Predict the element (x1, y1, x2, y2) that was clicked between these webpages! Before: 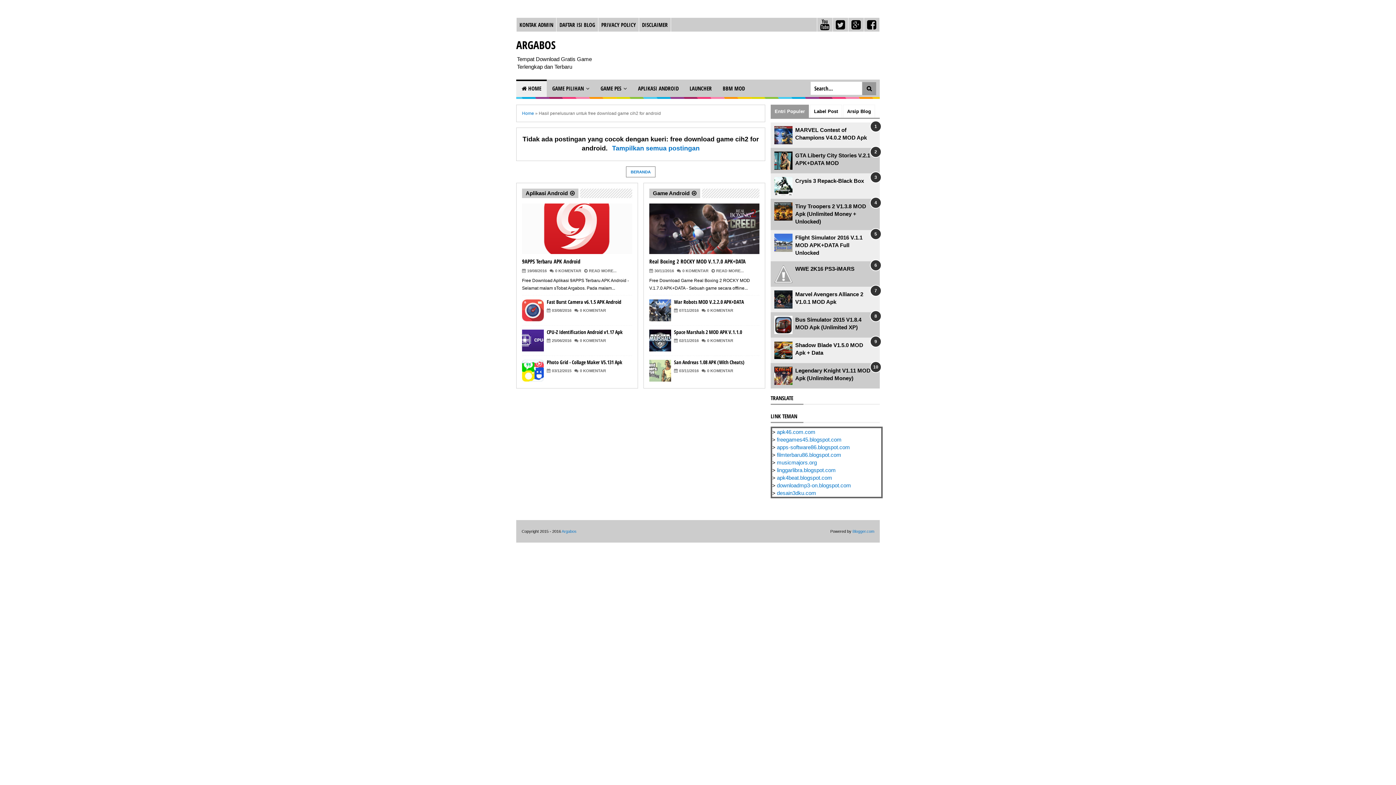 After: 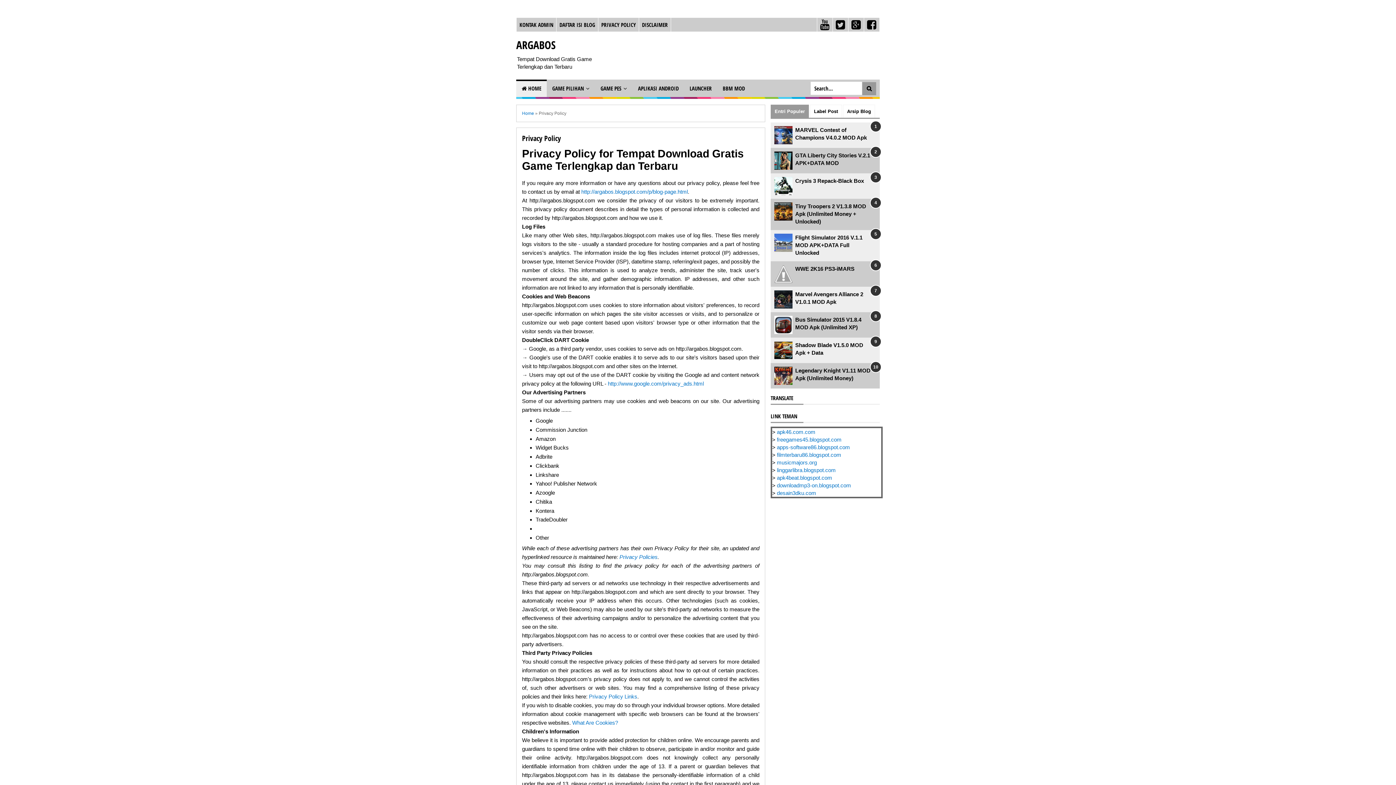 Action: bbox: (598, 17, 638, 31) label: PRIVACY POLICY